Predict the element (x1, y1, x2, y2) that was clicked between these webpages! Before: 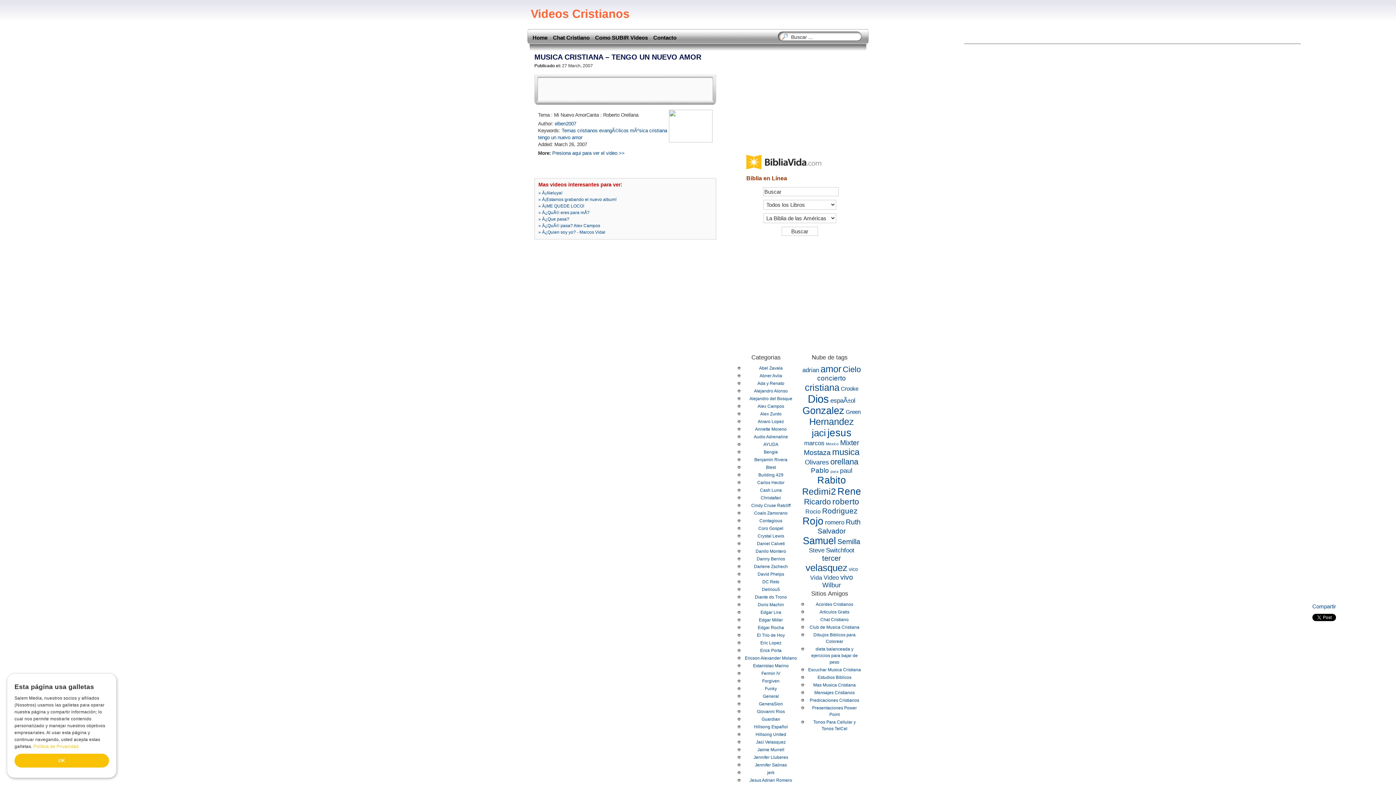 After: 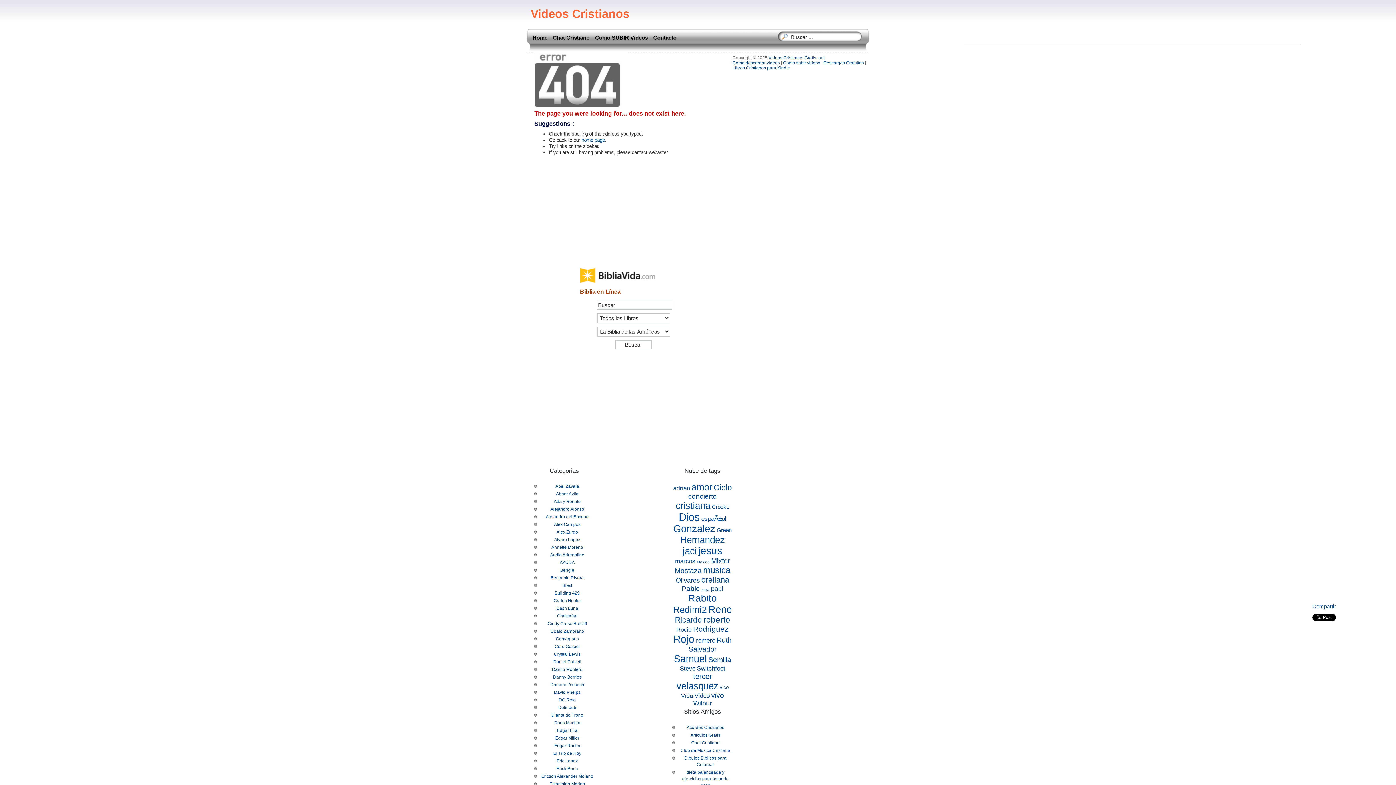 Action: label: cristiana bbox: (649, 128, 667, 133)